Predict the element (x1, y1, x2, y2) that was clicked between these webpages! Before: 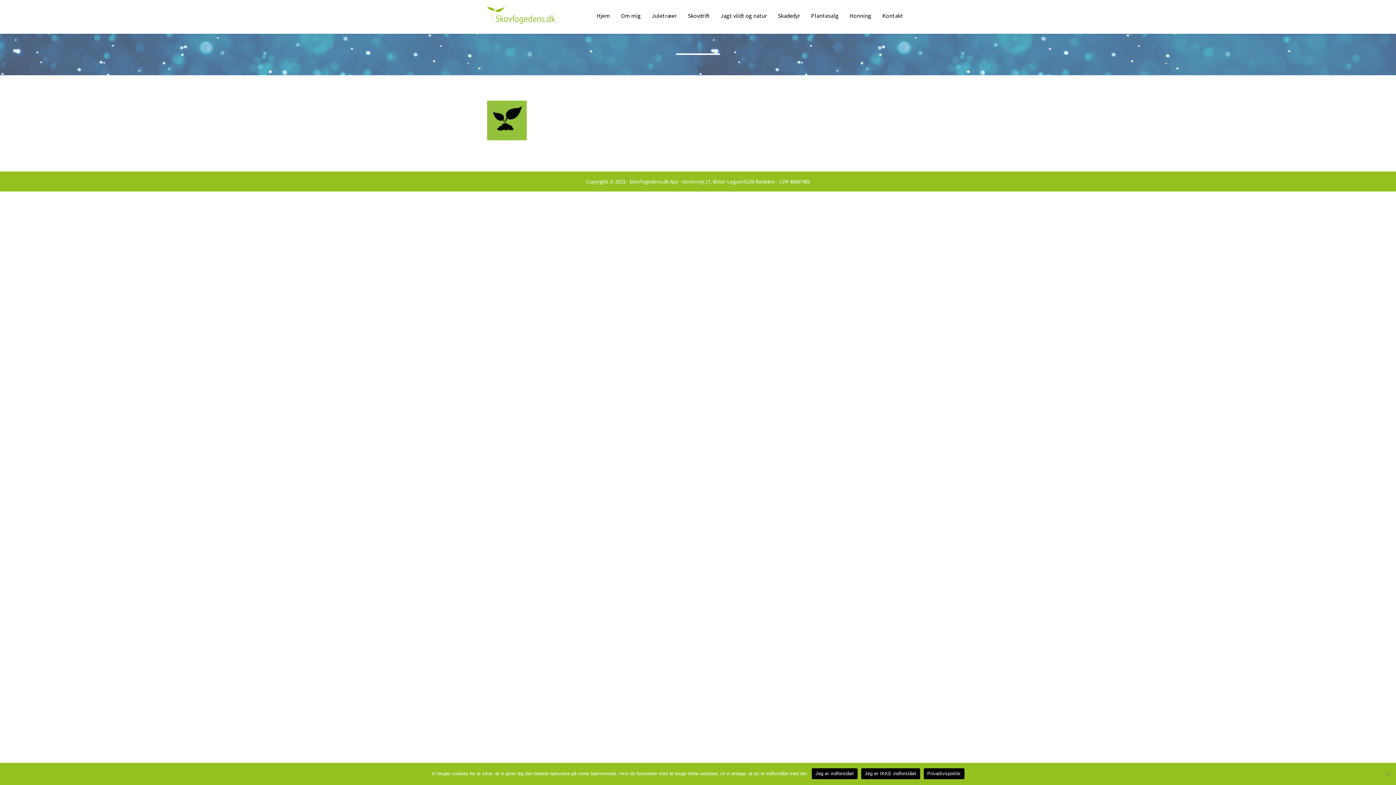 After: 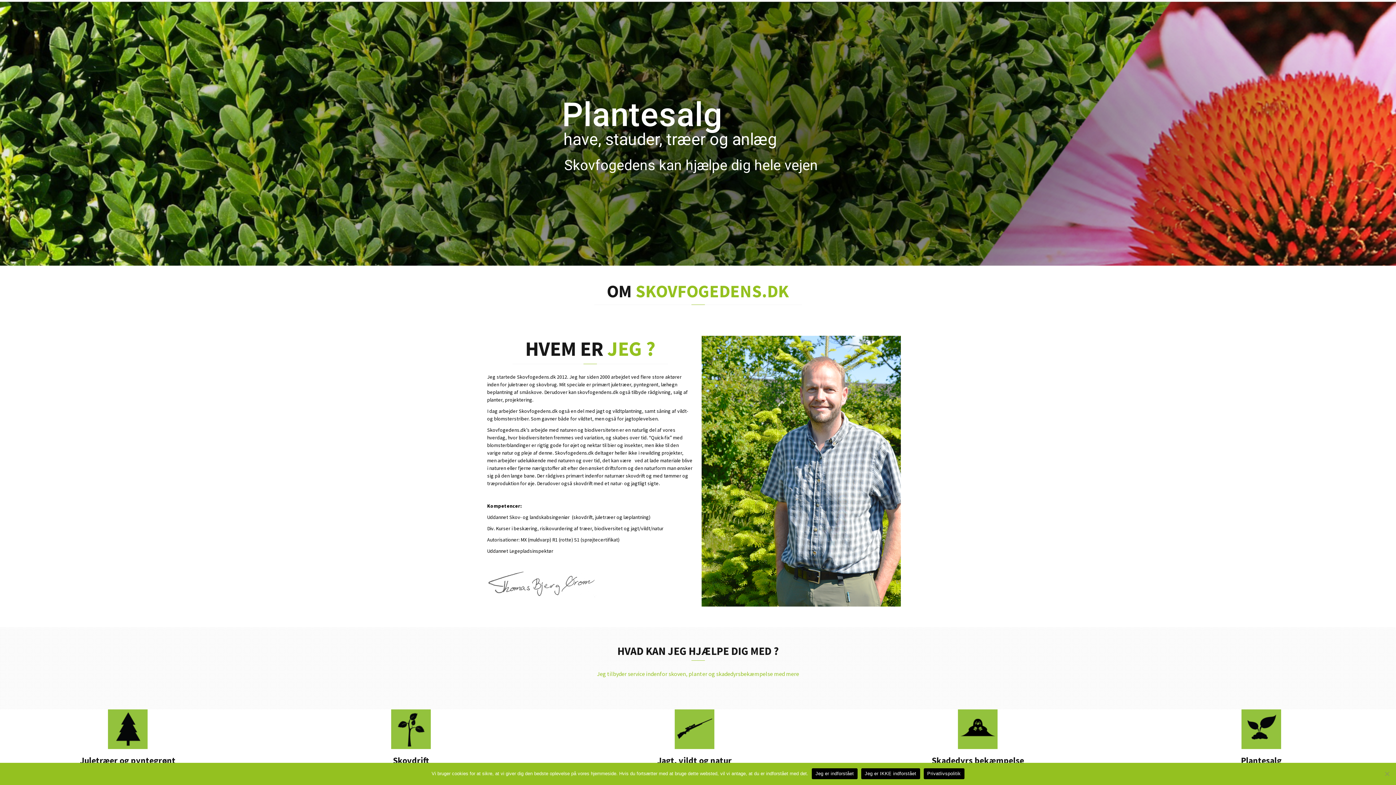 Action: bbox: (844, 0, 877, 32) label: Honning